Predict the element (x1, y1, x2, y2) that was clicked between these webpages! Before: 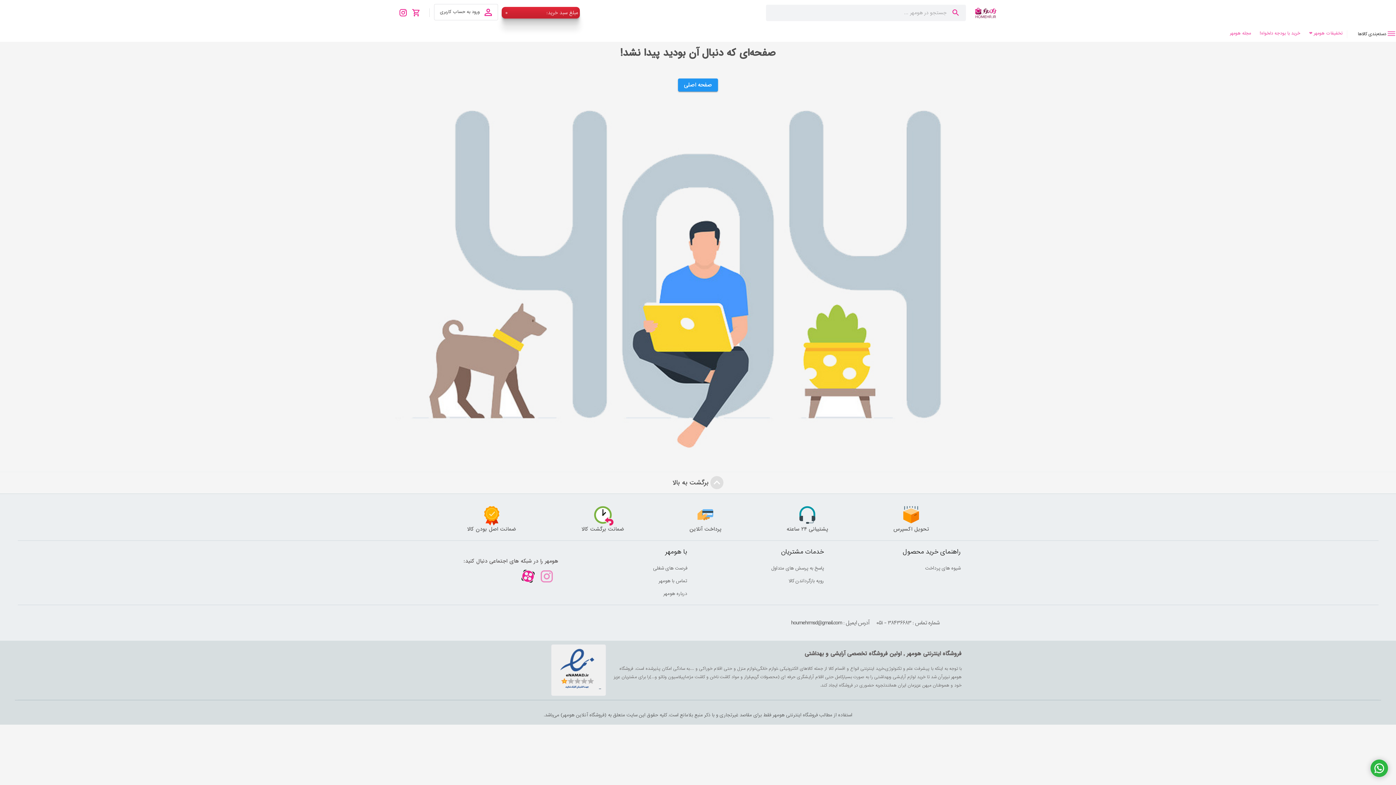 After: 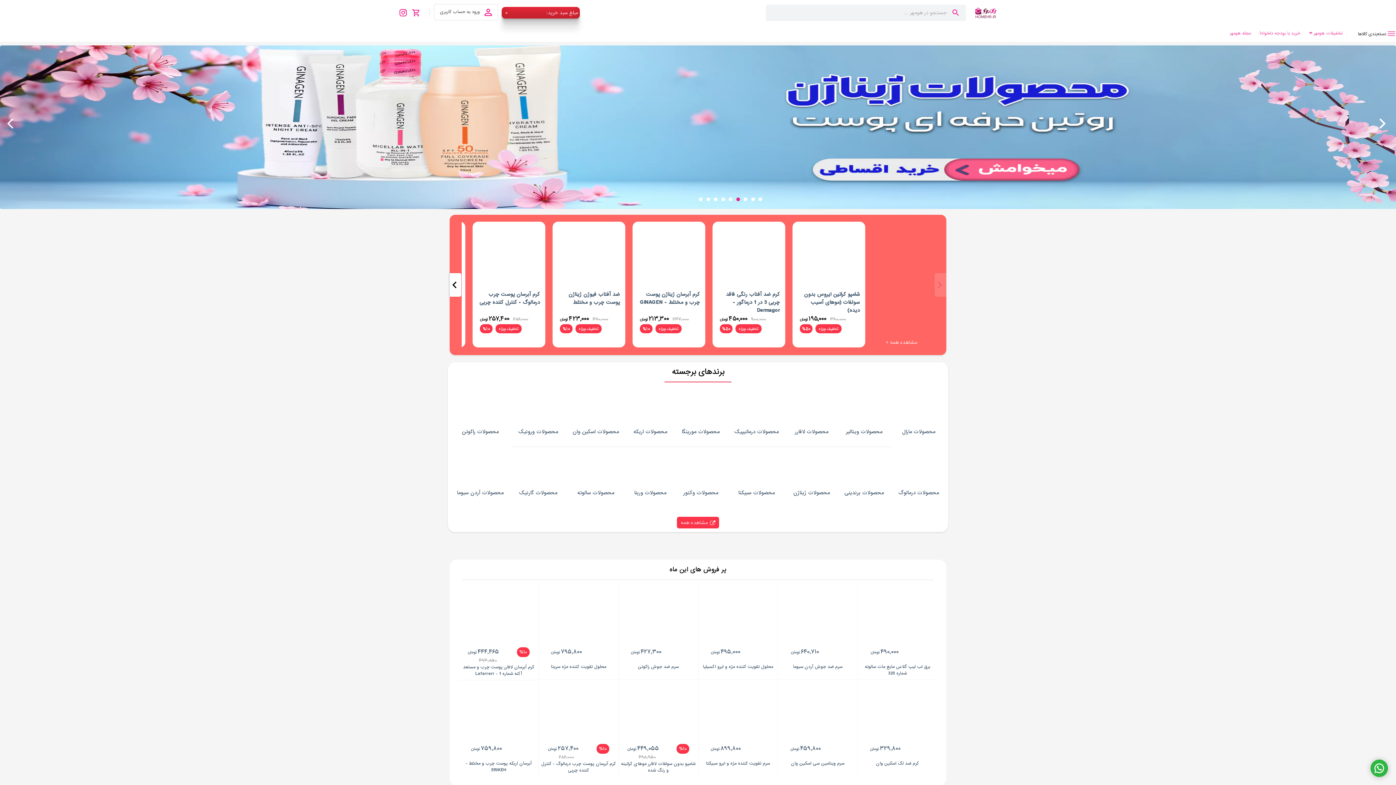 Action: bbox: (678, 80, 718, 90) label: صفحه اصلی